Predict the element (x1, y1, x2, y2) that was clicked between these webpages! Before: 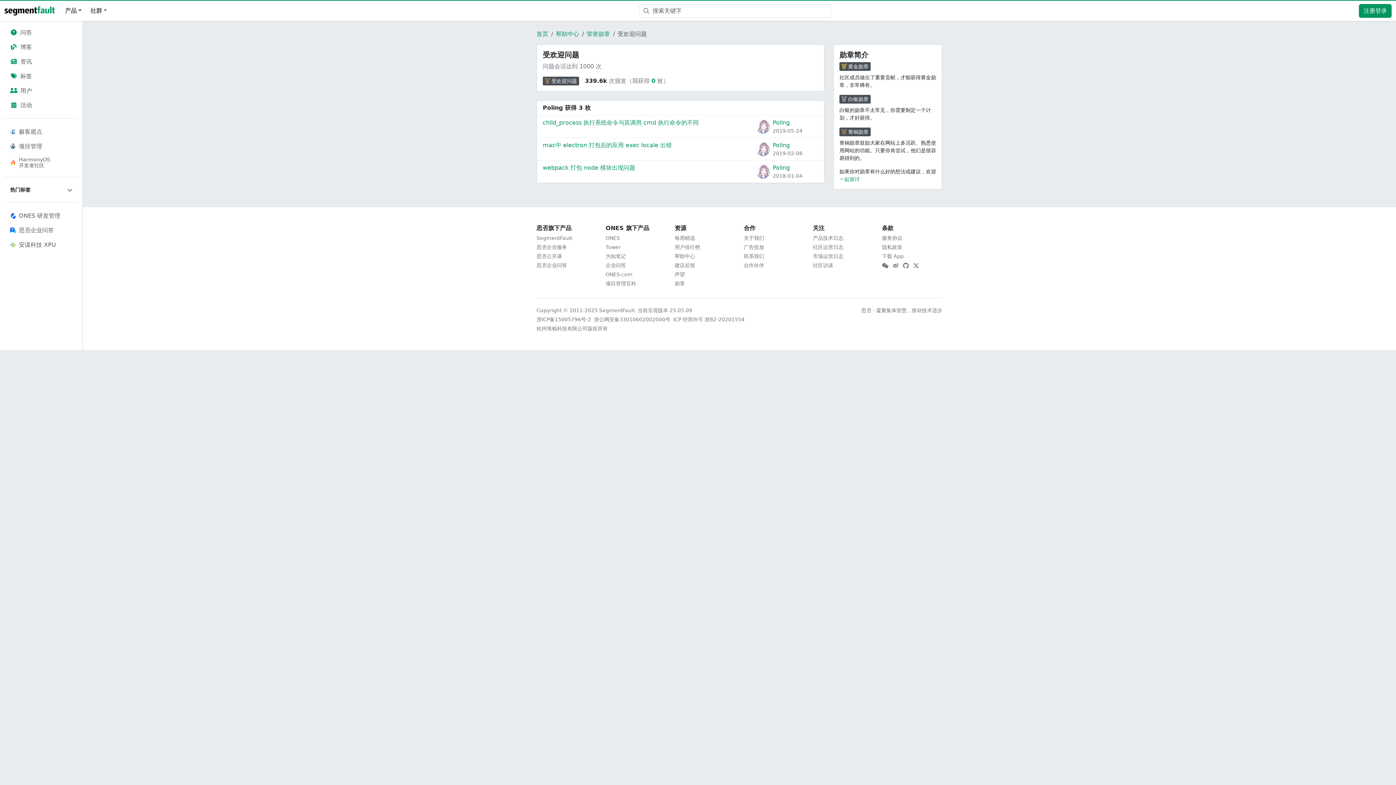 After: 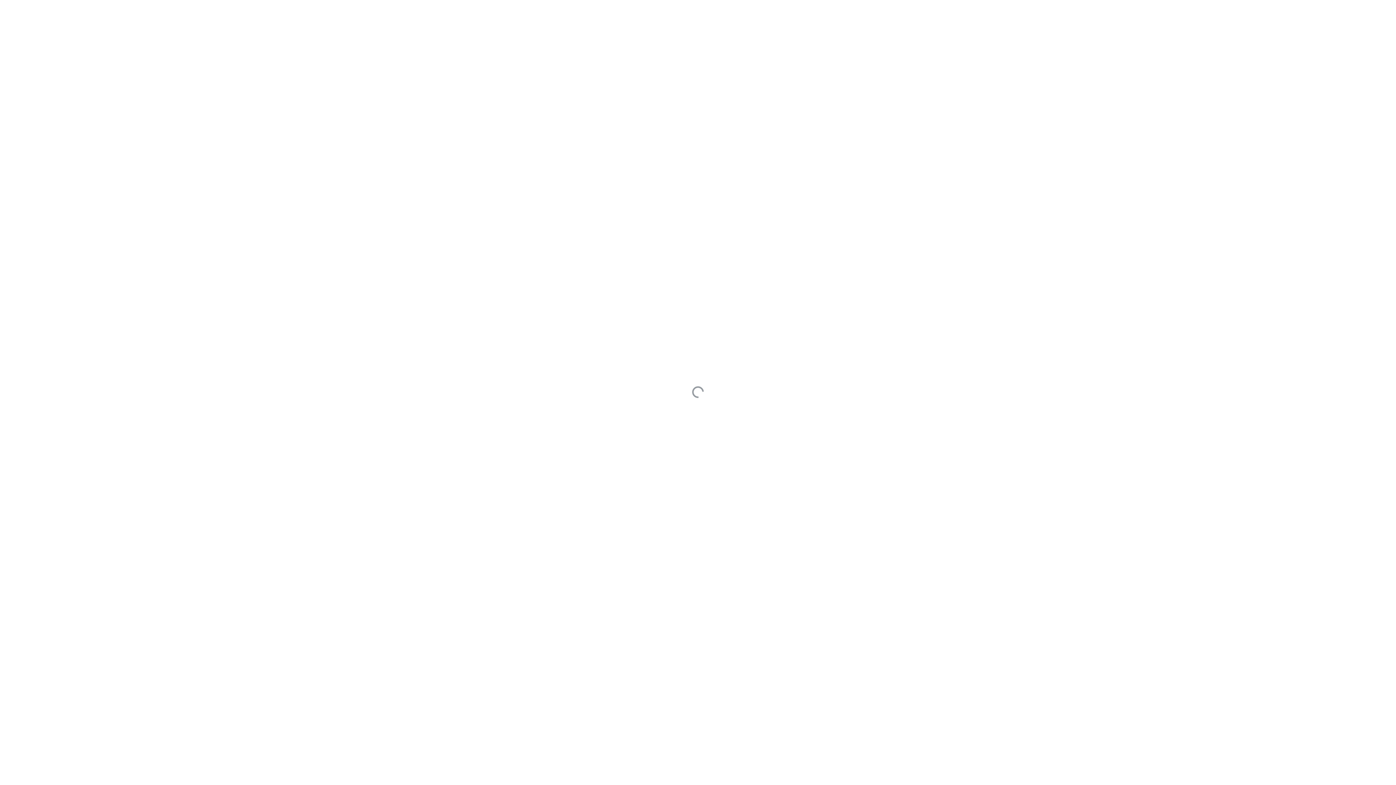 Action: bbox: (839, 176, 860, 182) label: 一起探讨